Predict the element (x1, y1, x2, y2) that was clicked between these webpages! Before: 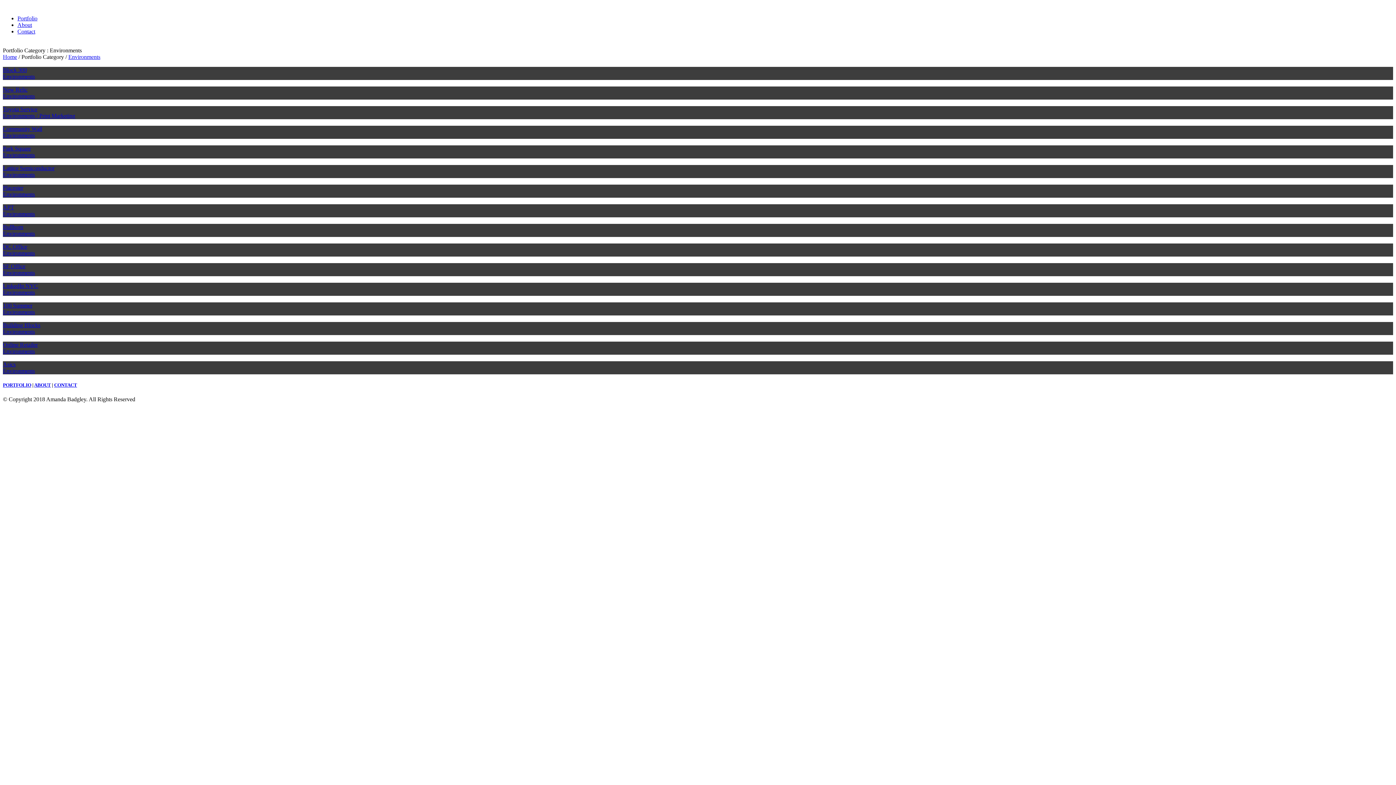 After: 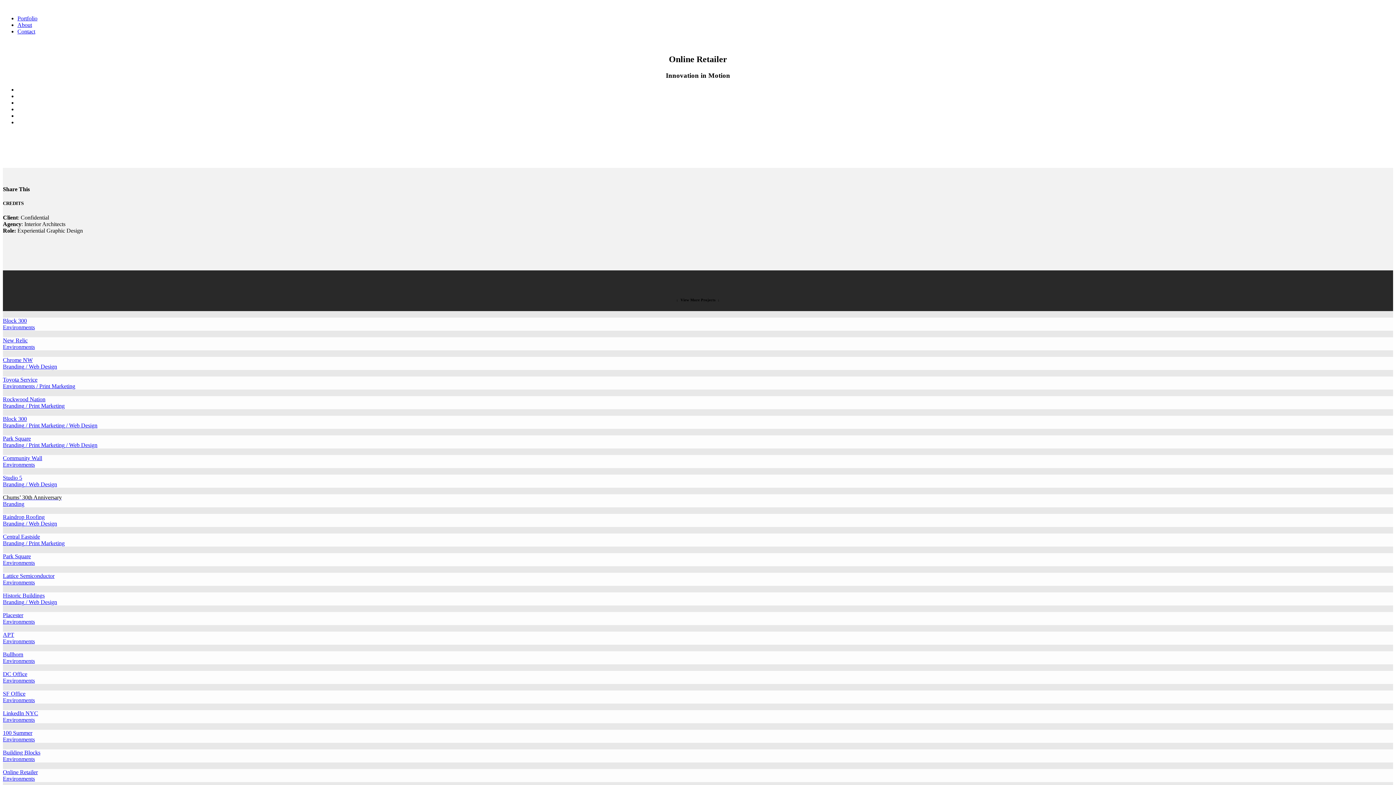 Action: label: Online Retailer
Environments bbox: (2, 335, 1393, 354)